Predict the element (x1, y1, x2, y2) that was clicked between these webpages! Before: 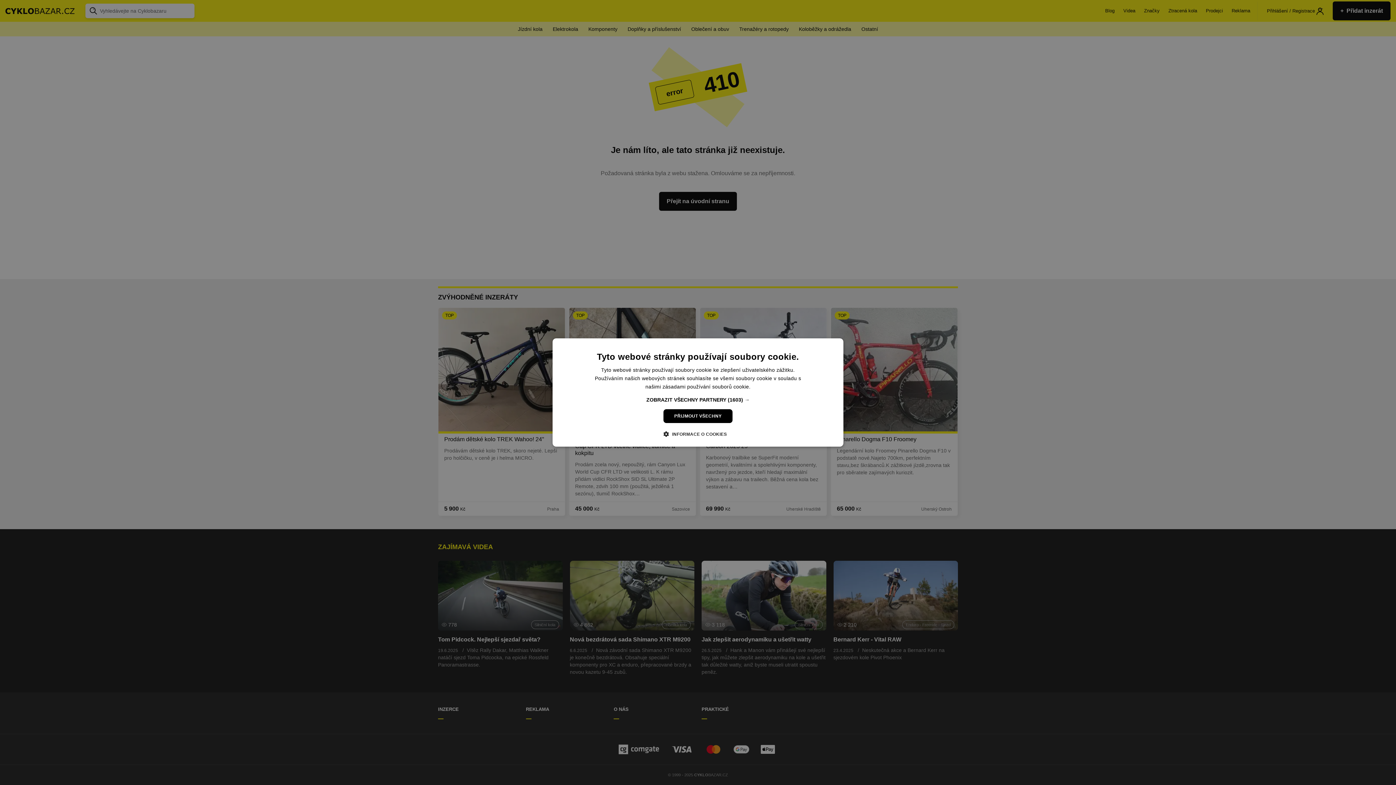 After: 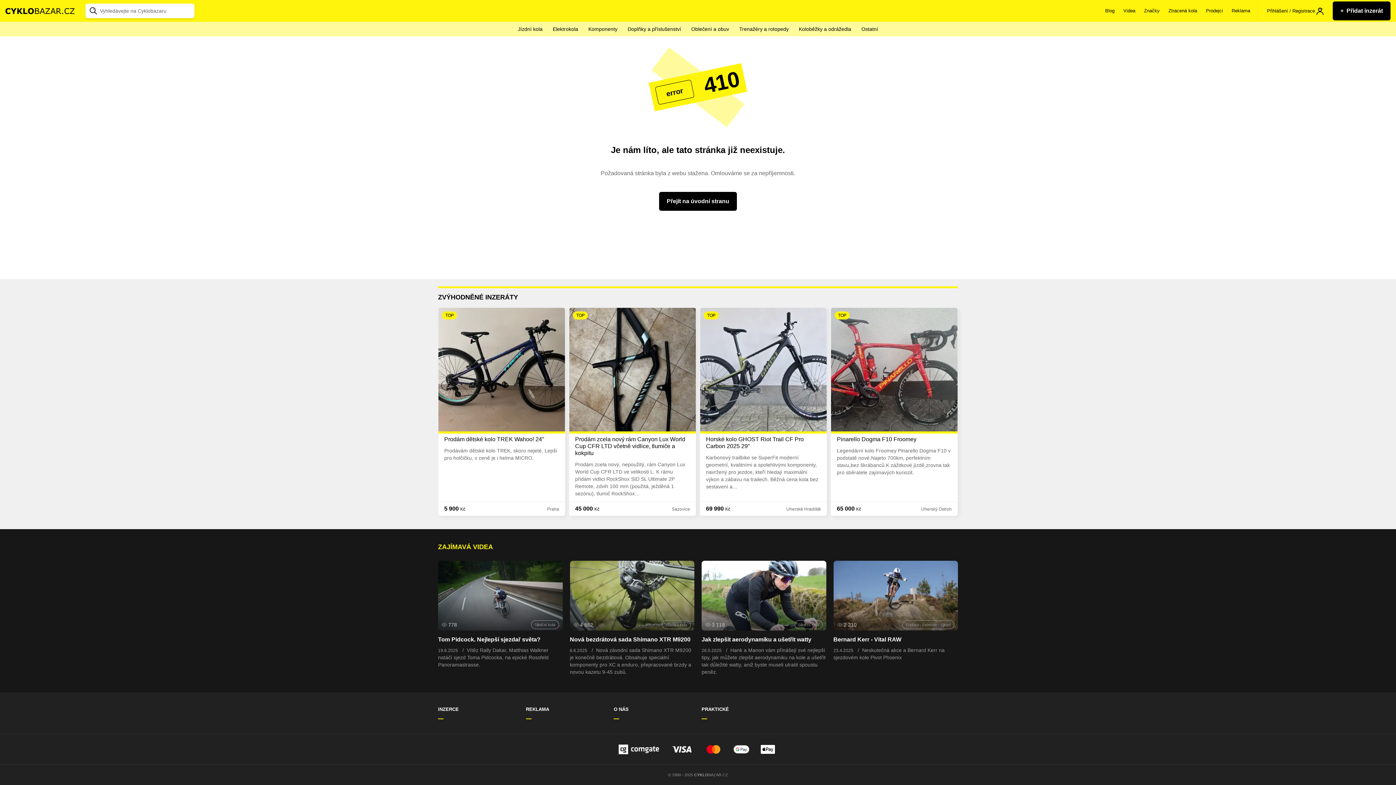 Action: bbox: (663, 409, 732, 423) label: PŘIJMOUT VŠECHNY